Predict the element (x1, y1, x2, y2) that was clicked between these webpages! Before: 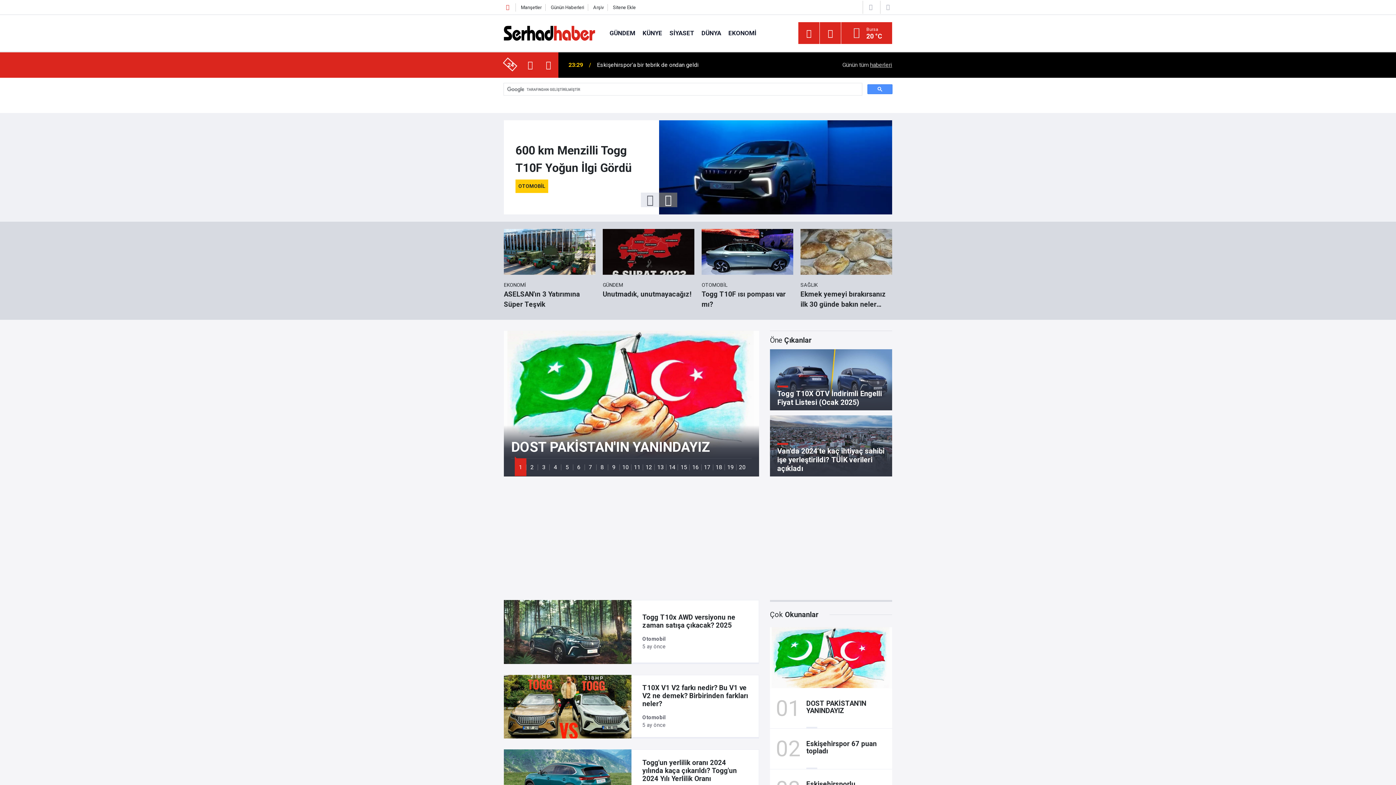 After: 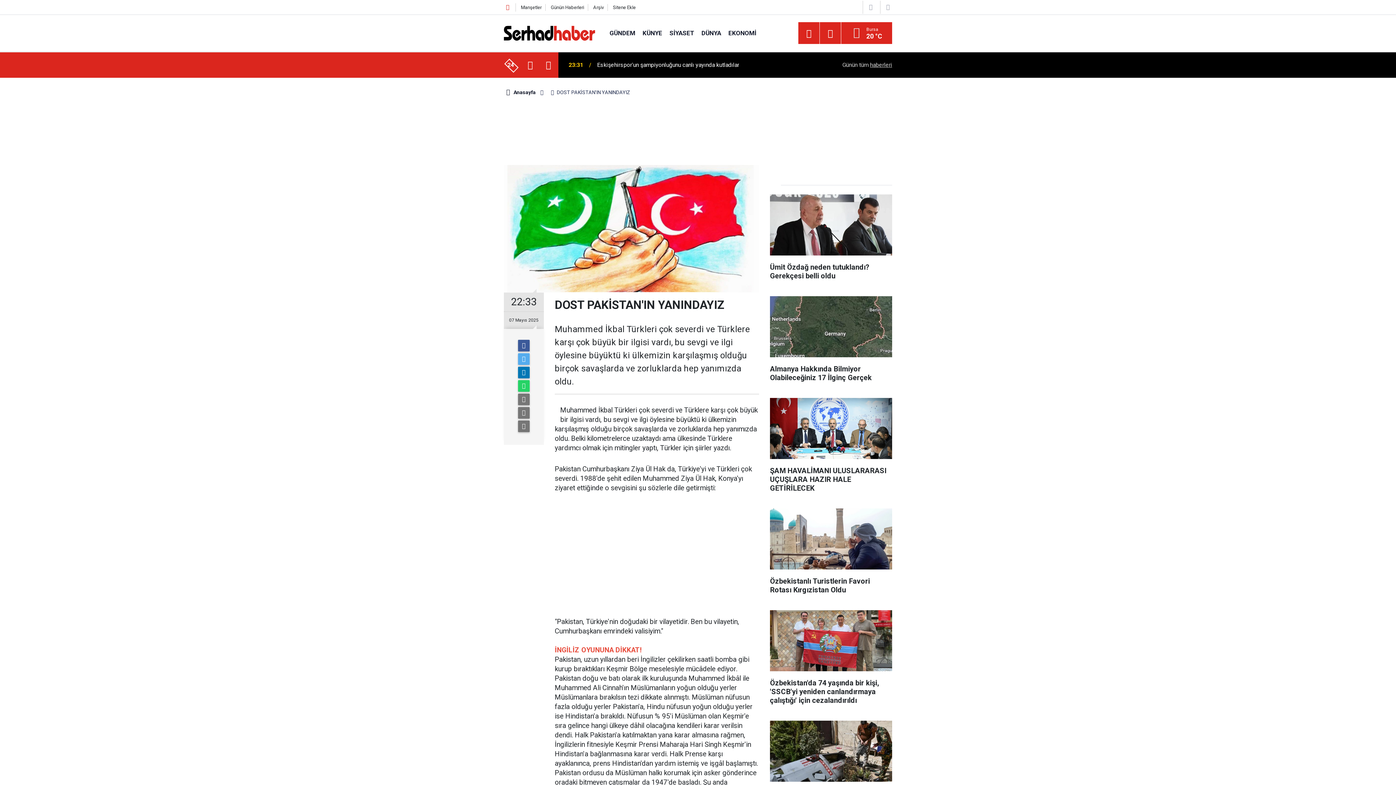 Action: label: DOST PAKİSTAN'IN YANINDAYIZ bbox: (504, 330, 759, 458)